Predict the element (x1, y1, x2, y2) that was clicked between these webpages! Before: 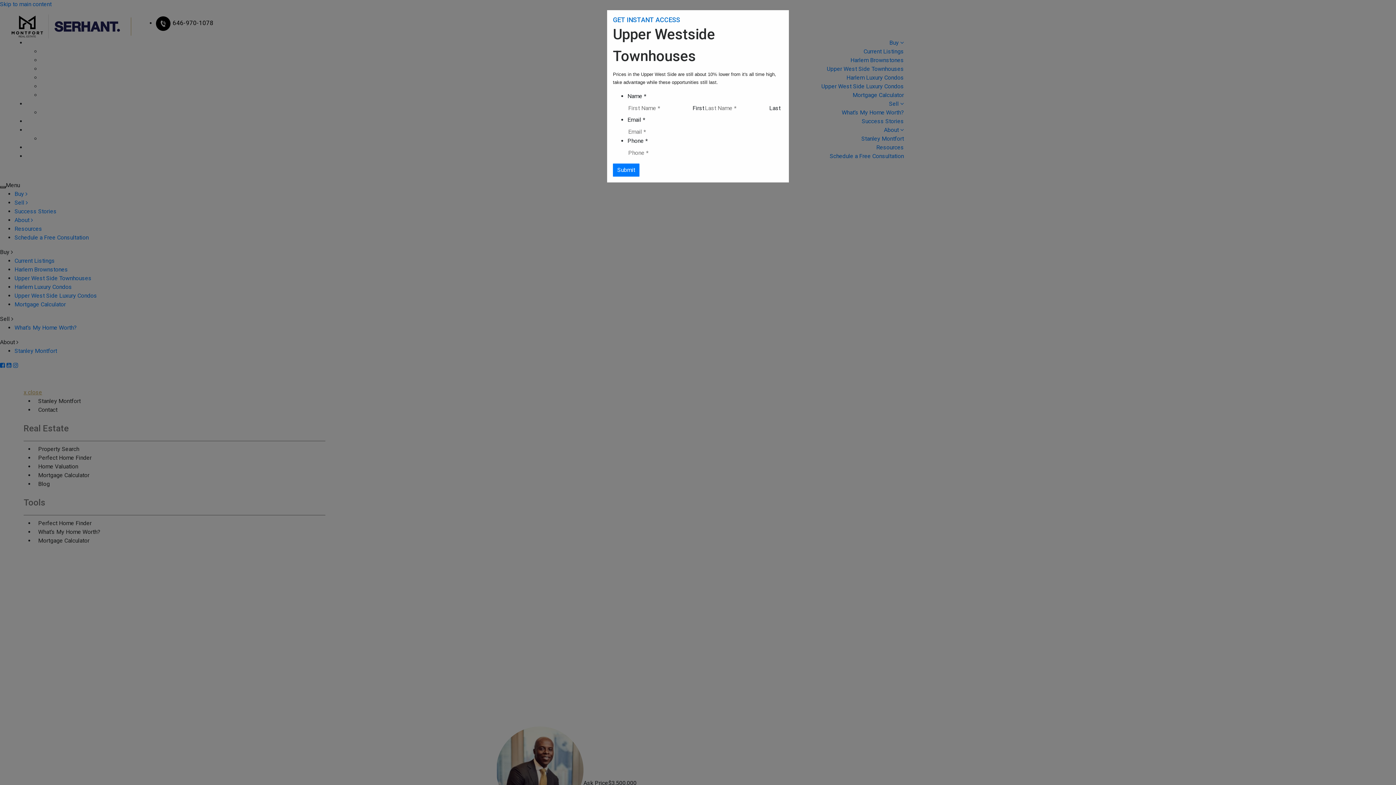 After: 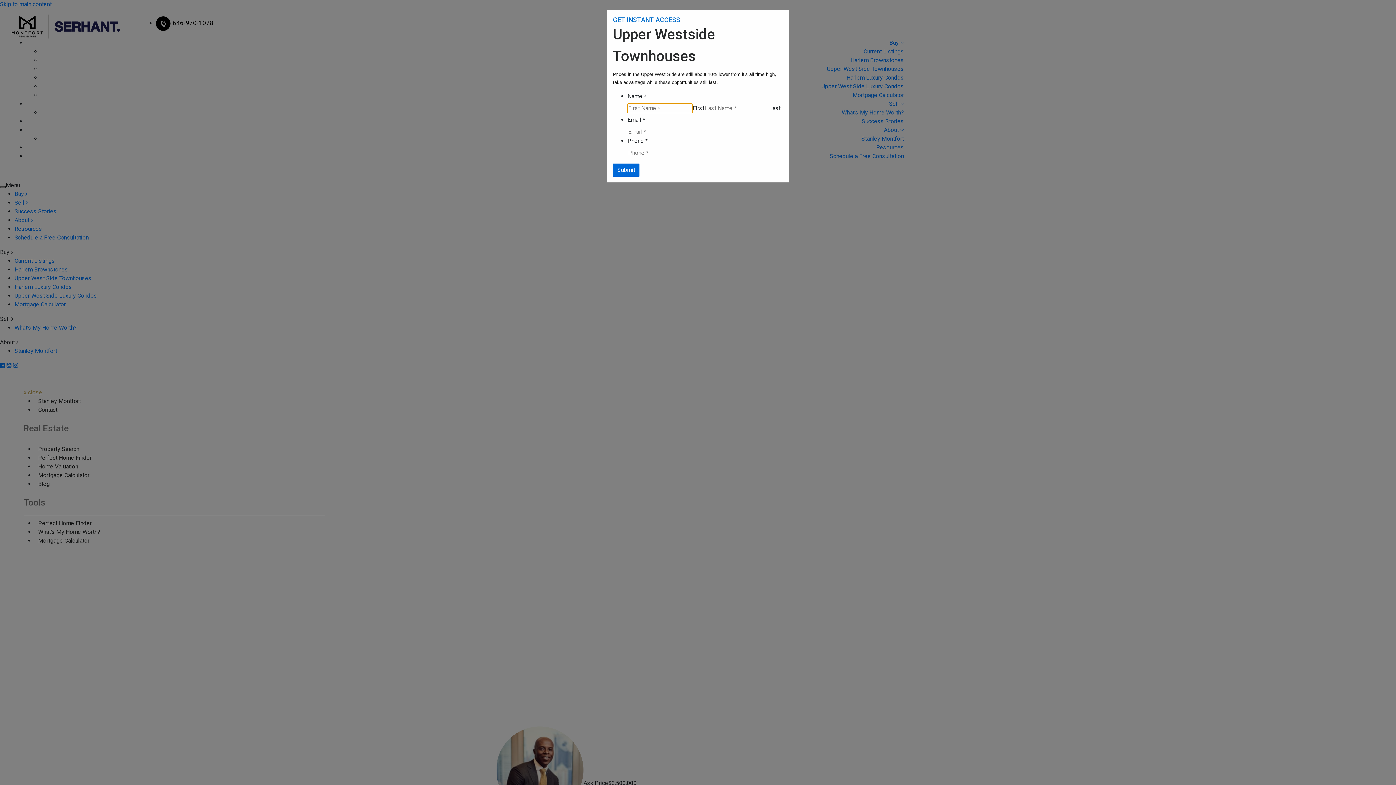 Action: label: Submit bbox: (613, 163, 639, 176)